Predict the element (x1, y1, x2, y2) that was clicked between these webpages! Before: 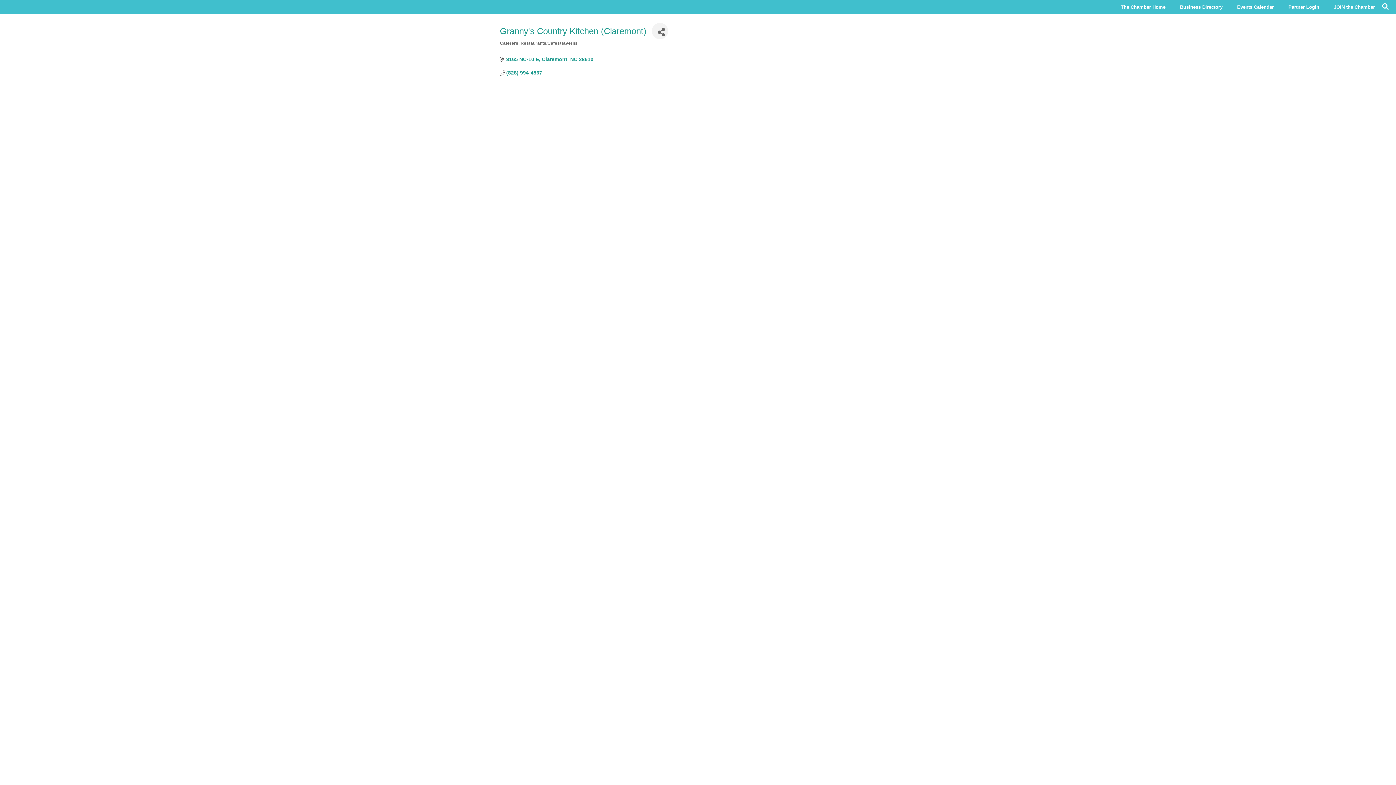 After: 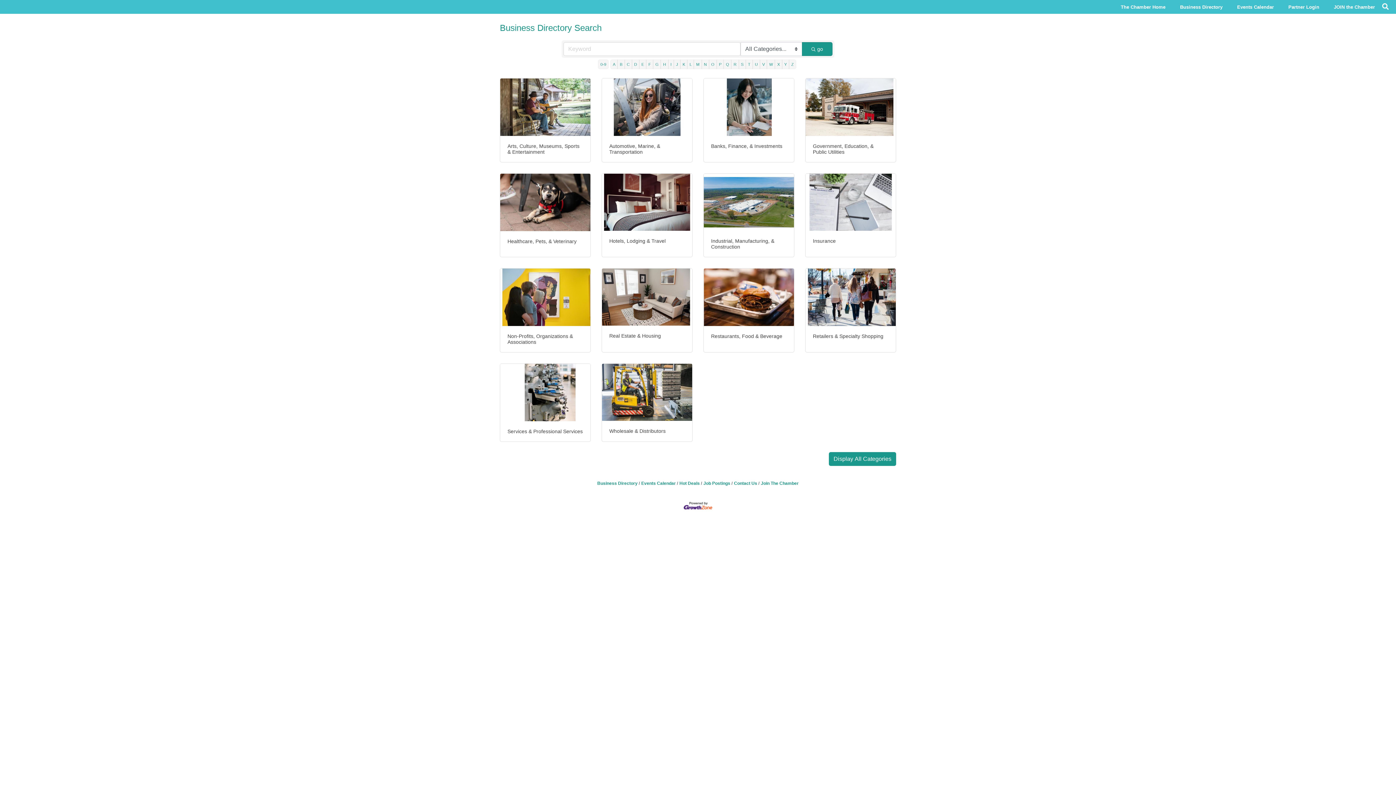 Action: label: Business Directory bbox: (1173, -1, 1230, 15)